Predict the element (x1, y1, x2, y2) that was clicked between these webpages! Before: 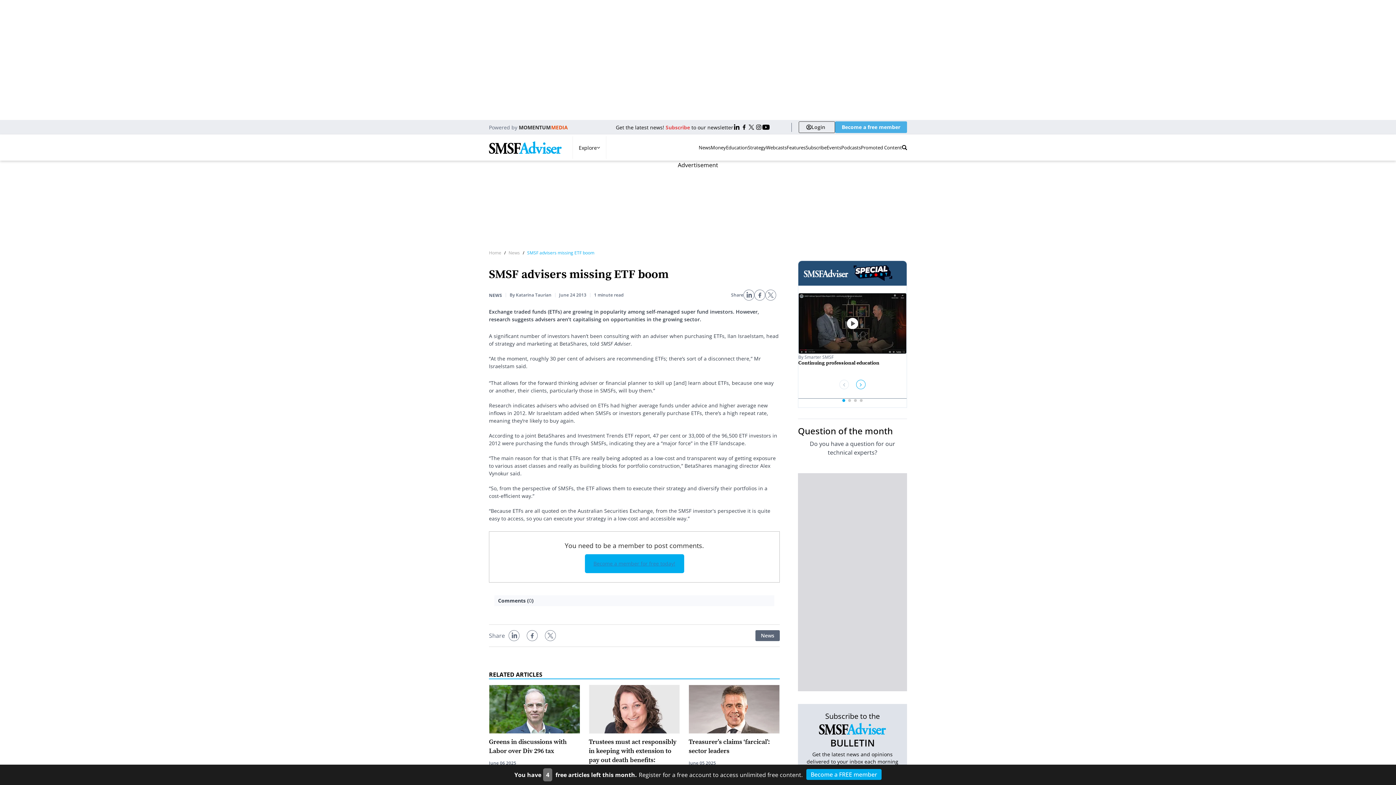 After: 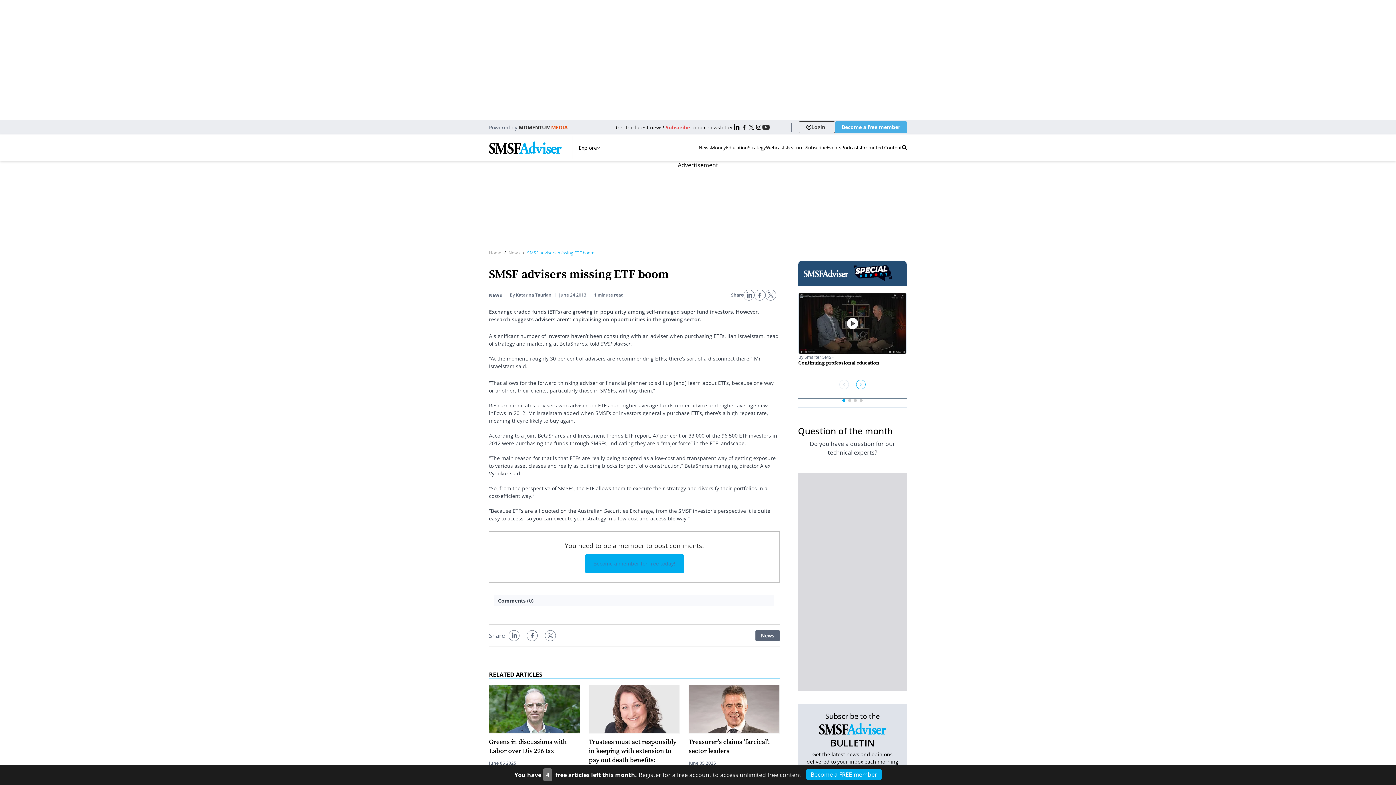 Action: bbox: (762, 120, 769, 134) label: Youtube